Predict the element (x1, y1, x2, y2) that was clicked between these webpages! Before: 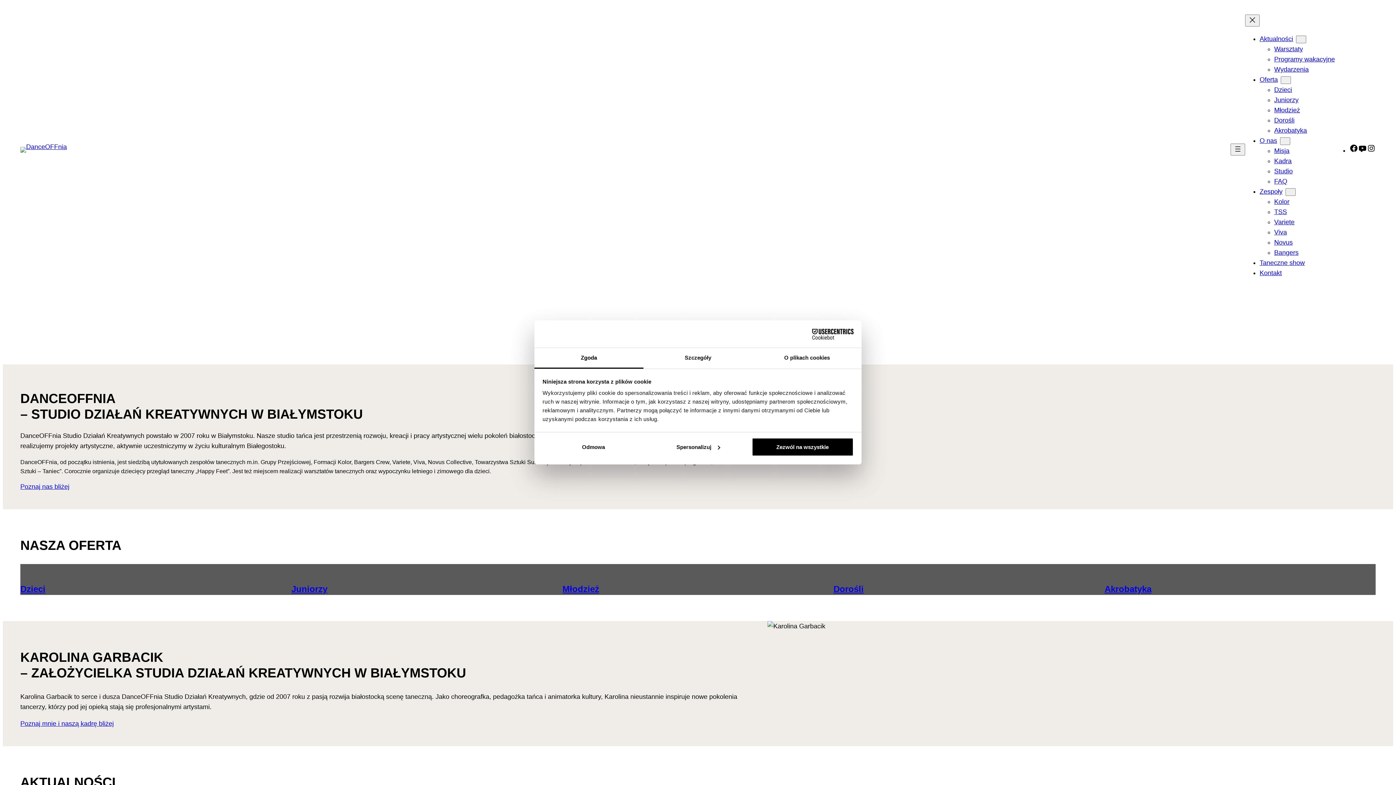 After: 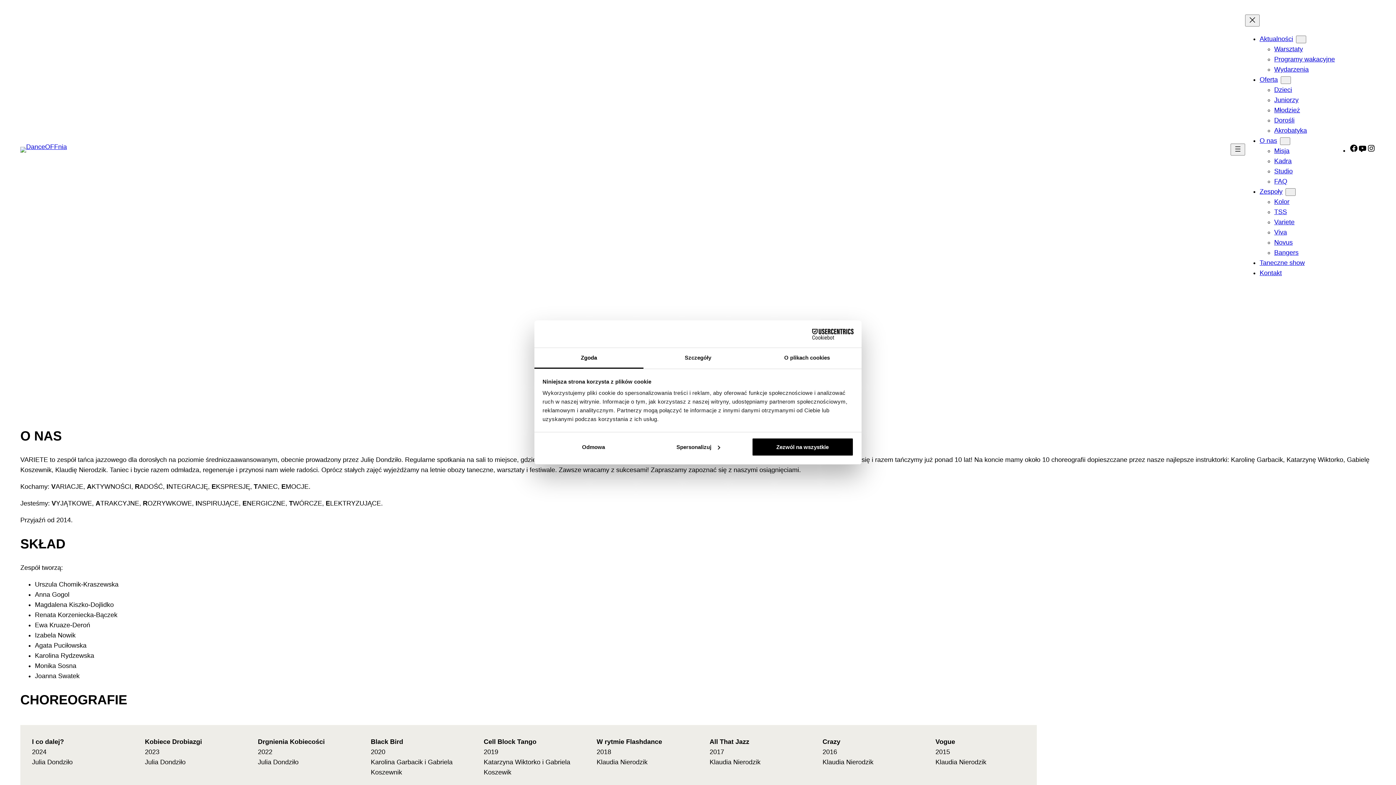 Action: label: Variete bbox: (1274, 218, 1294, 225)